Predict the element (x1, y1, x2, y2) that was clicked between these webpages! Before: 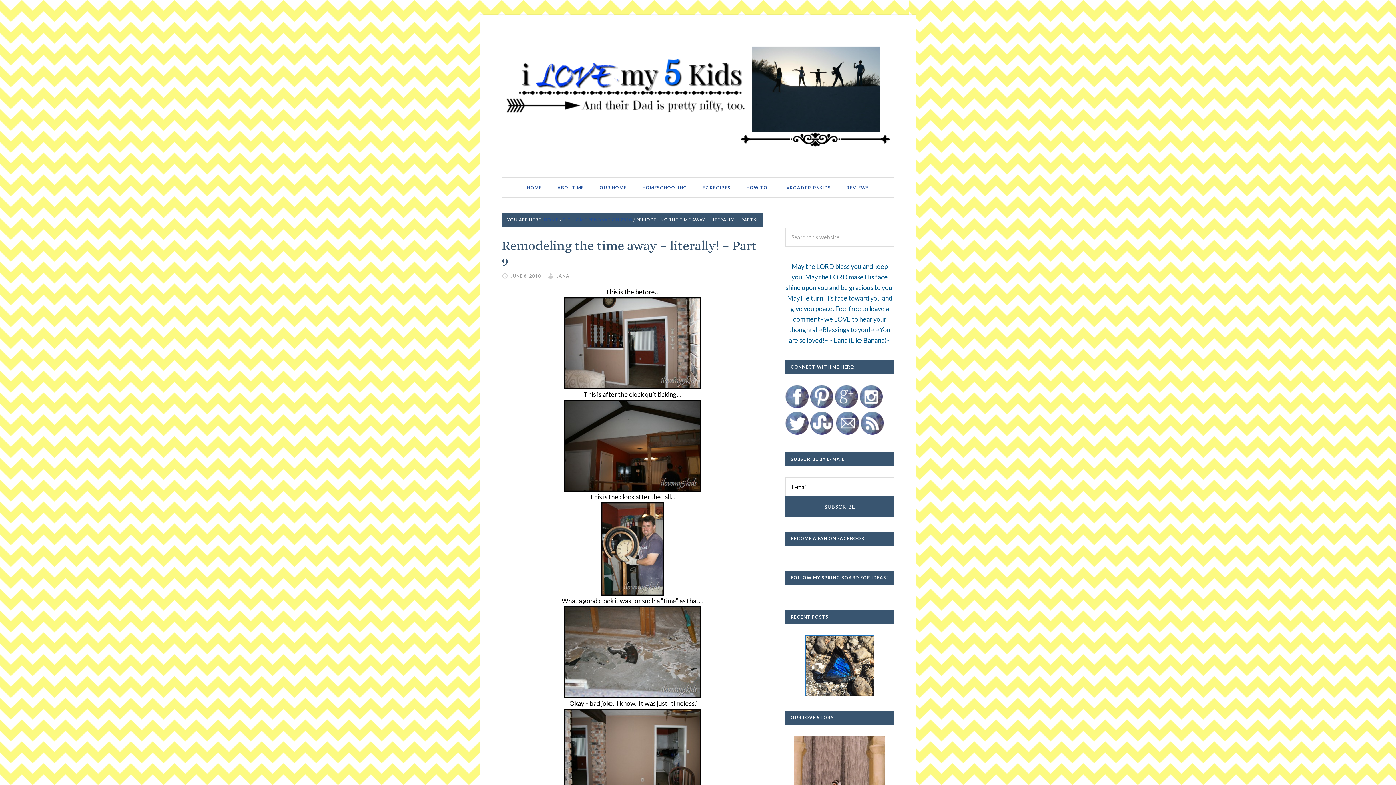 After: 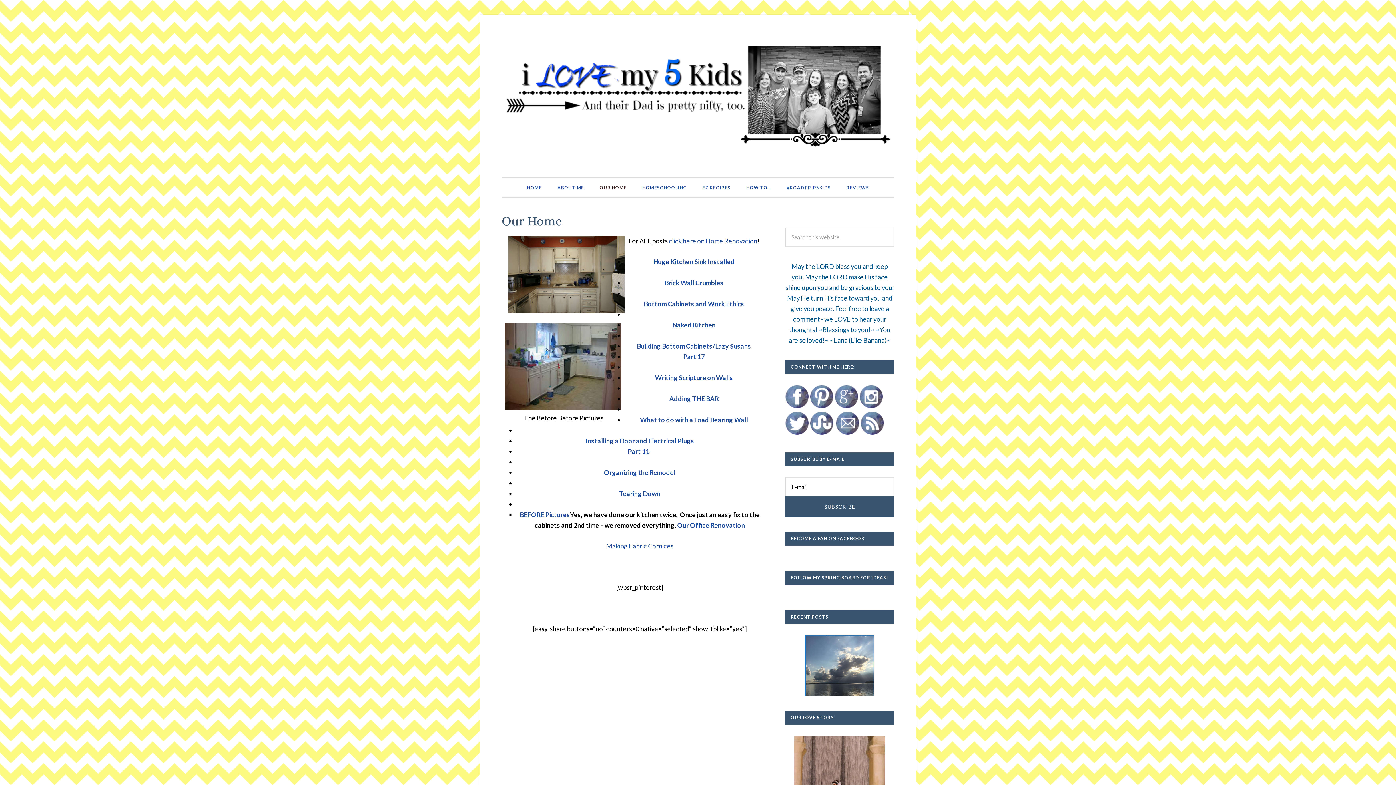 Action: bbox: (592, 178, 634, 197) label: OUR HOME